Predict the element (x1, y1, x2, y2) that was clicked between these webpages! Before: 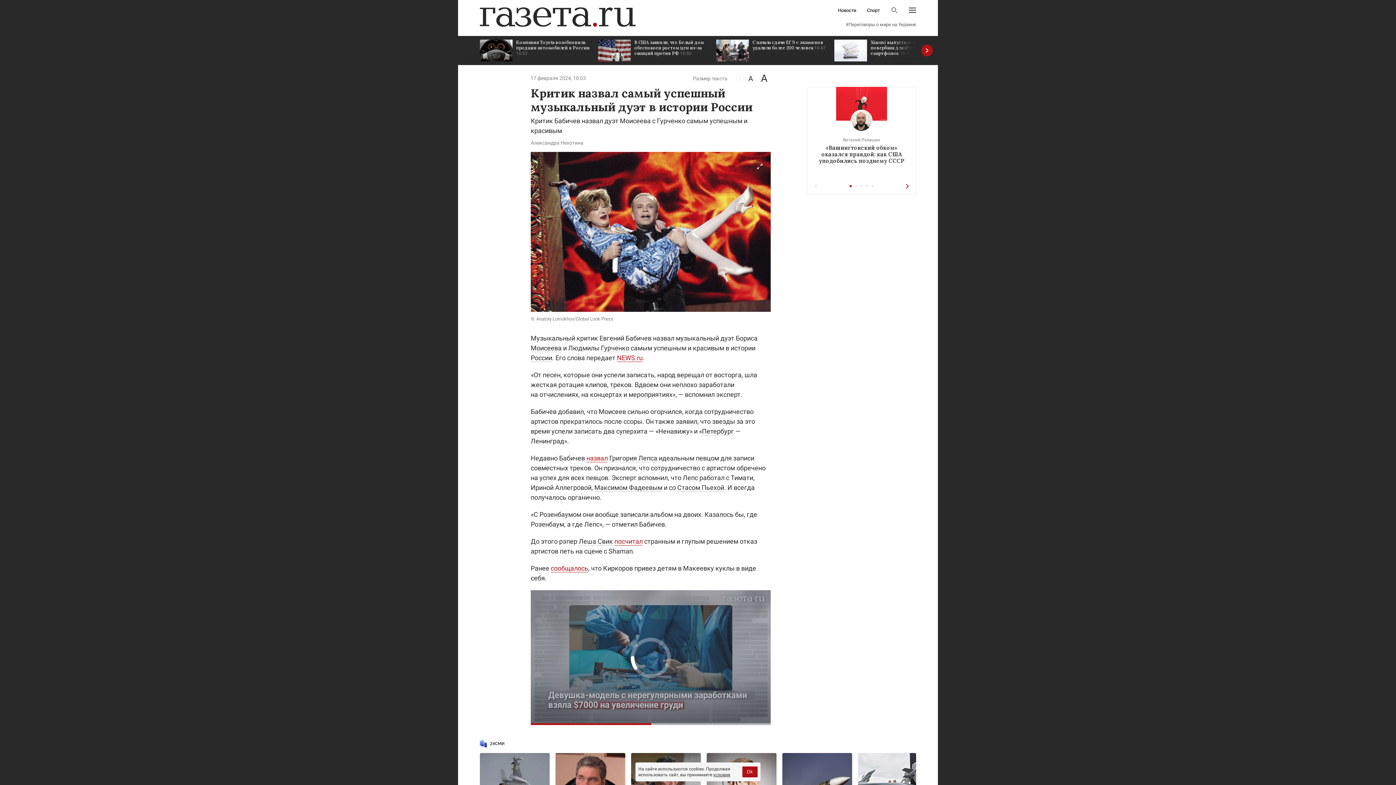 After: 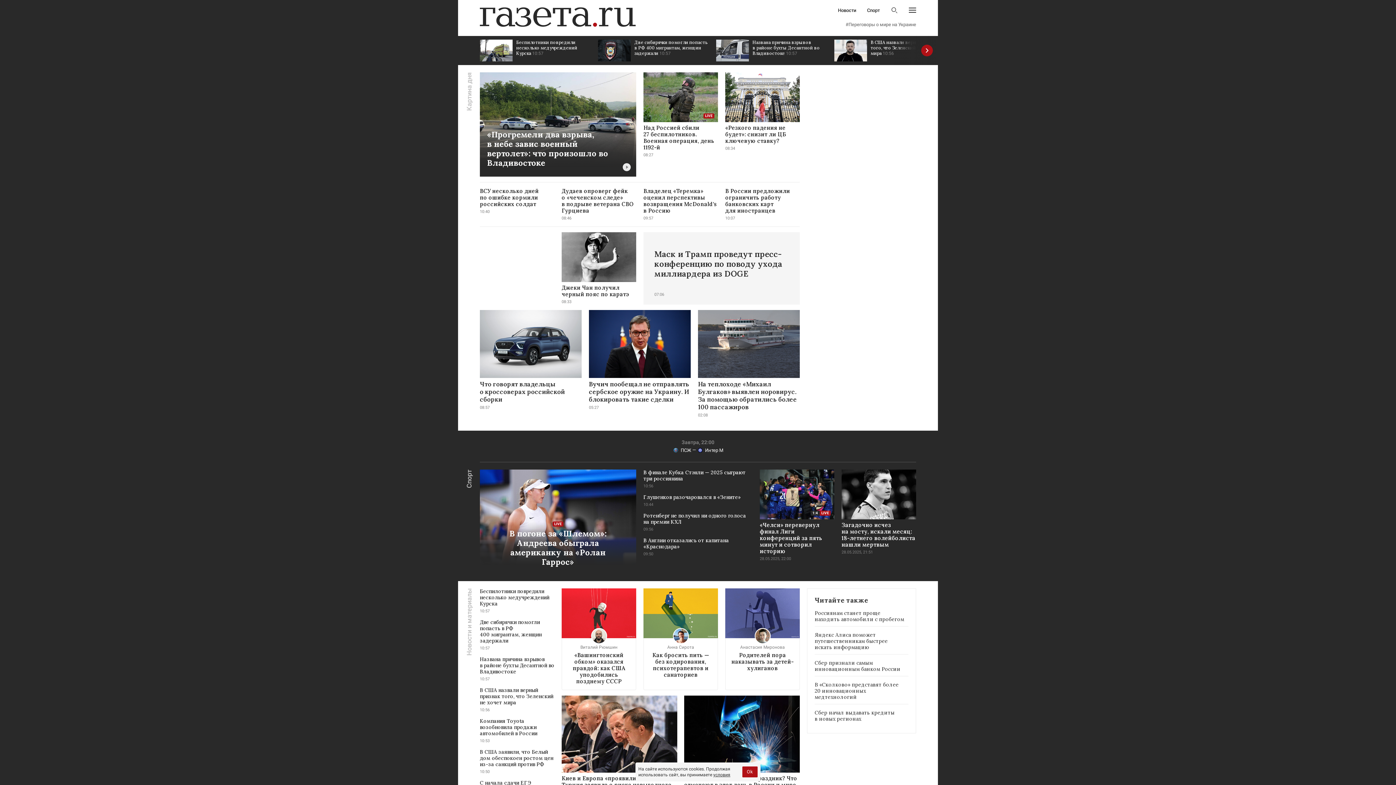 Action: bbox: (480, 7, 636, 26)